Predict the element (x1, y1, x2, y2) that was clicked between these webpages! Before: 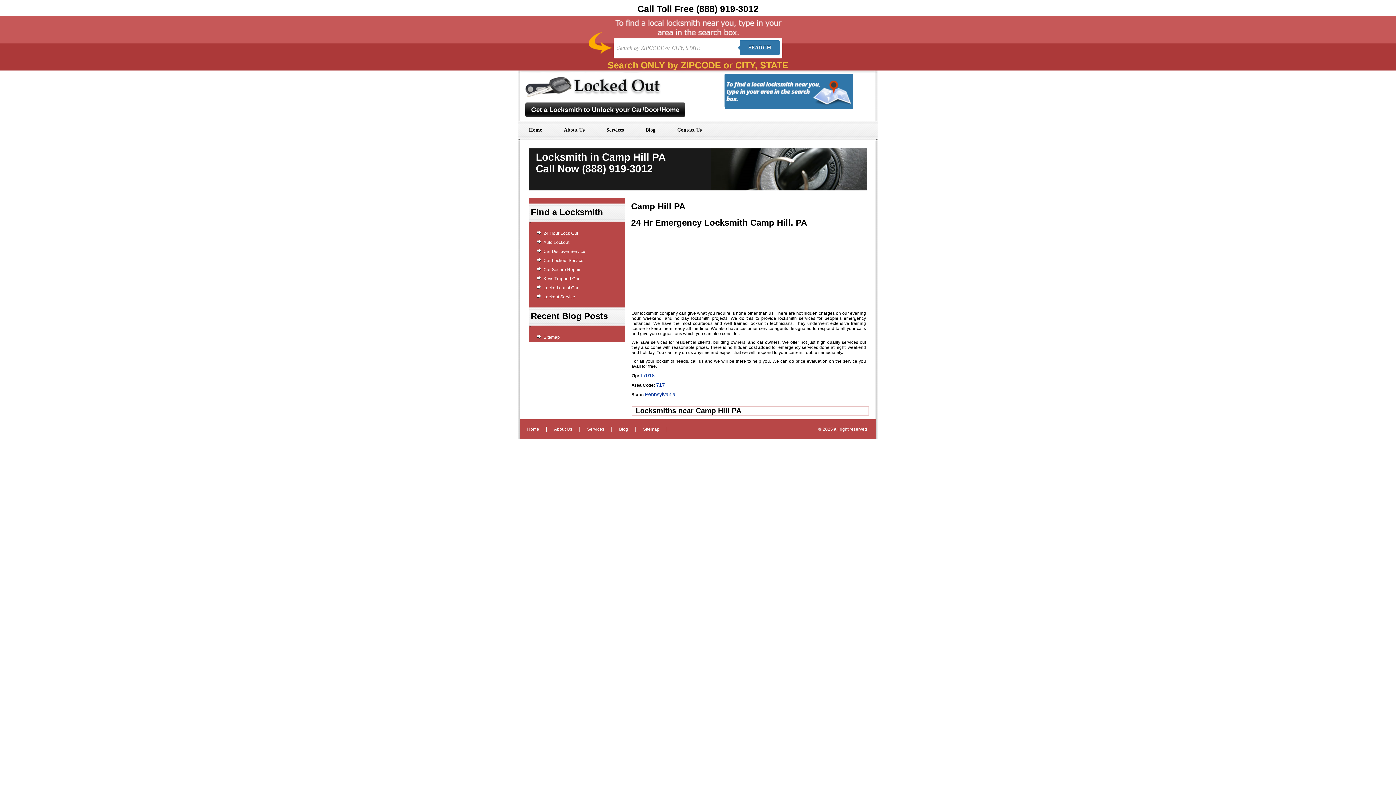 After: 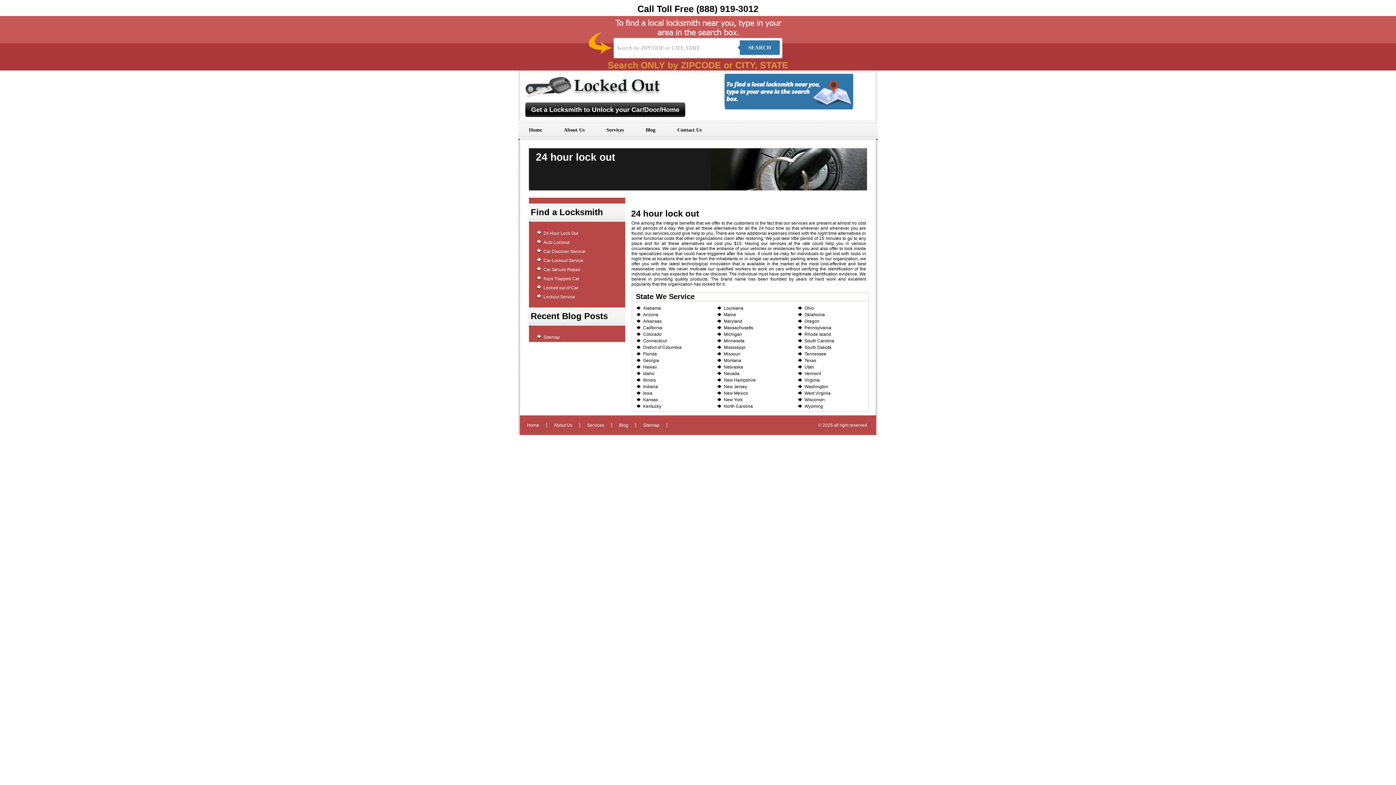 Action: label: 24 Hour Lock Out bbox: (543, 230, 578, 236)